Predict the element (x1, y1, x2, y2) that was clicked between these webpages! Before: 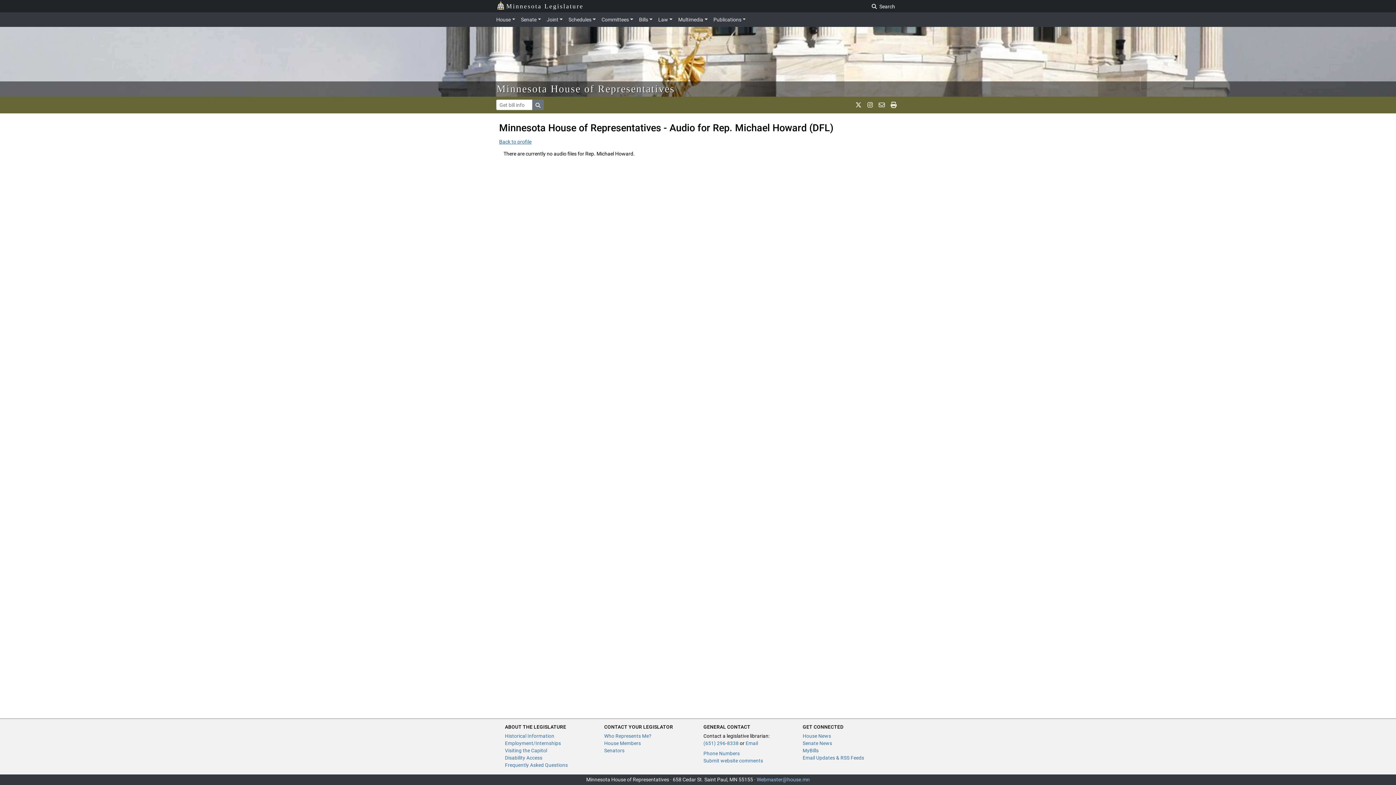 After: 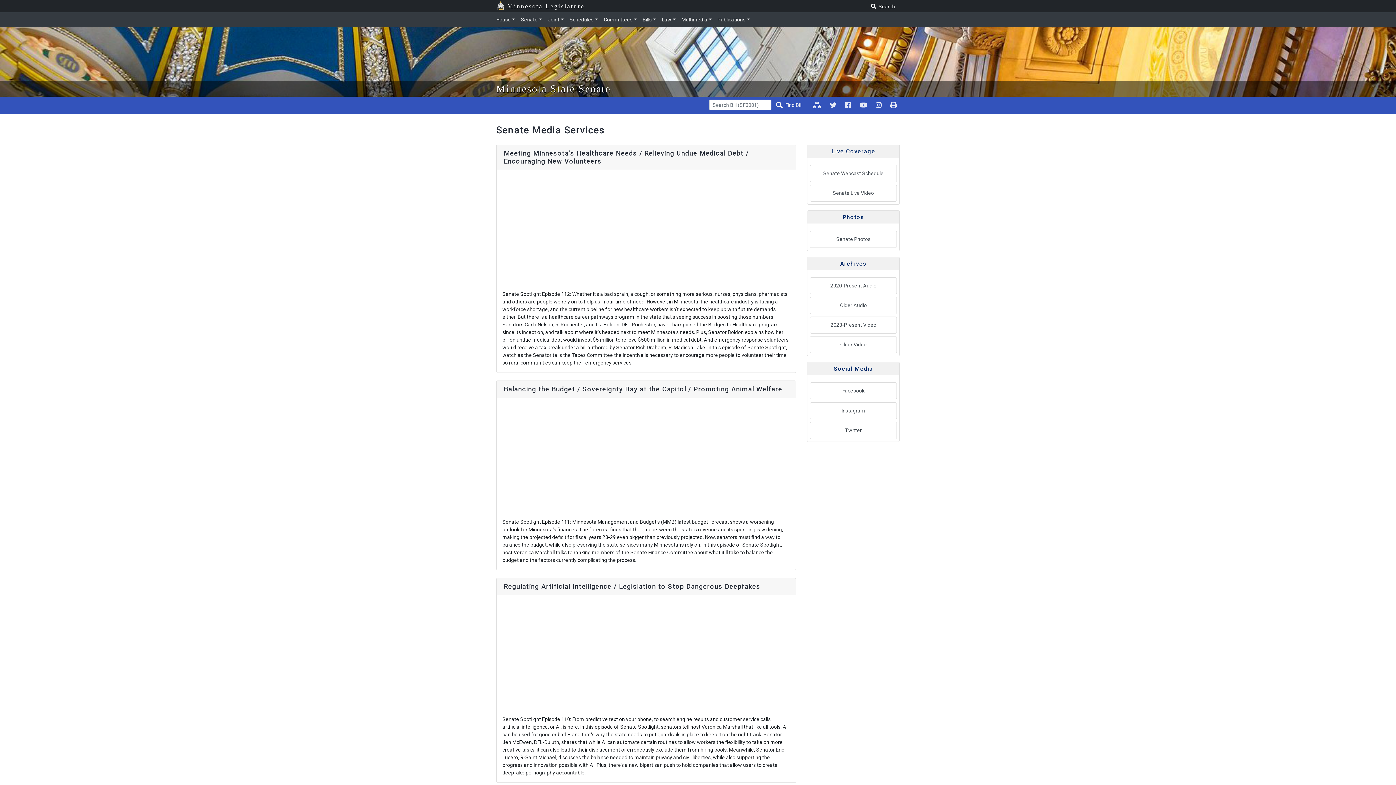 Action: bbox: (802, 740, 832, 746) label: Senate News